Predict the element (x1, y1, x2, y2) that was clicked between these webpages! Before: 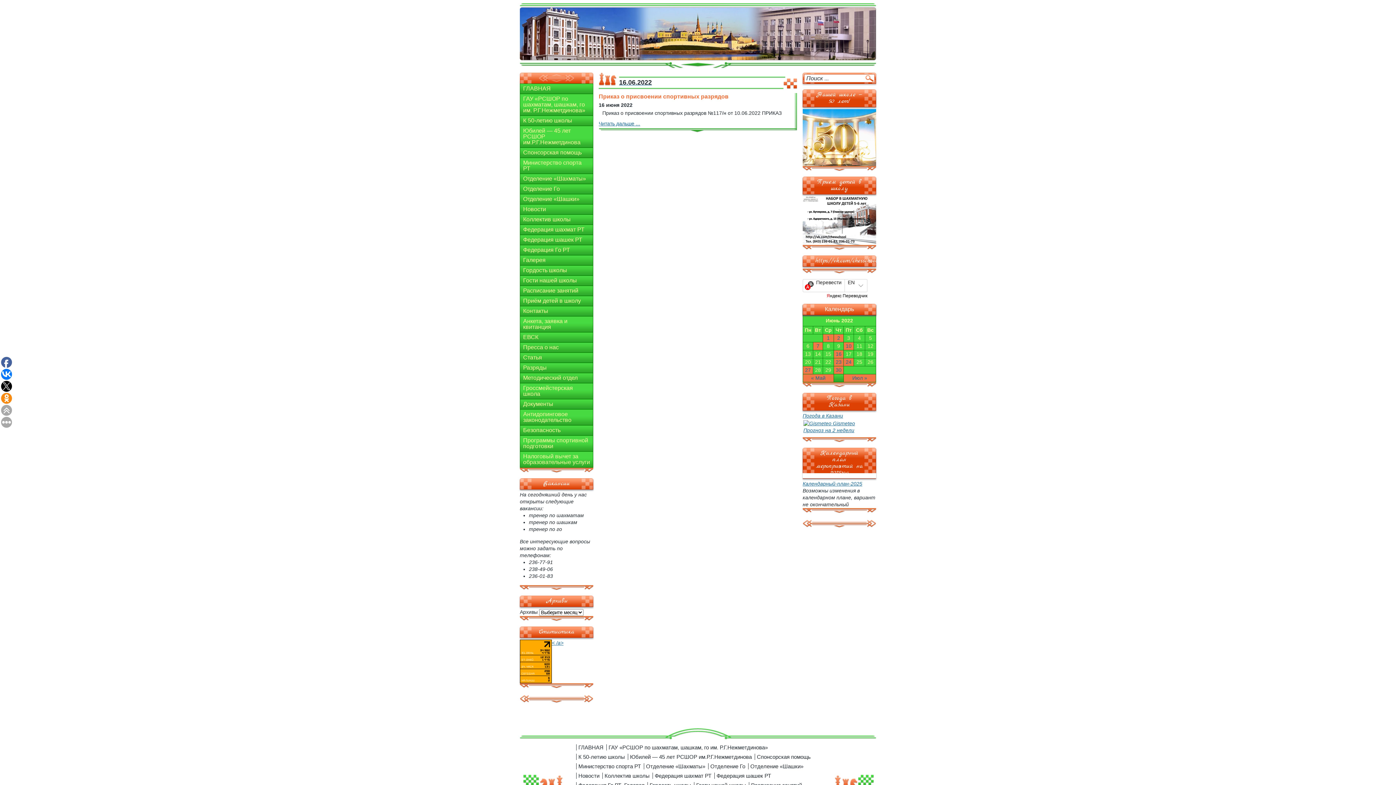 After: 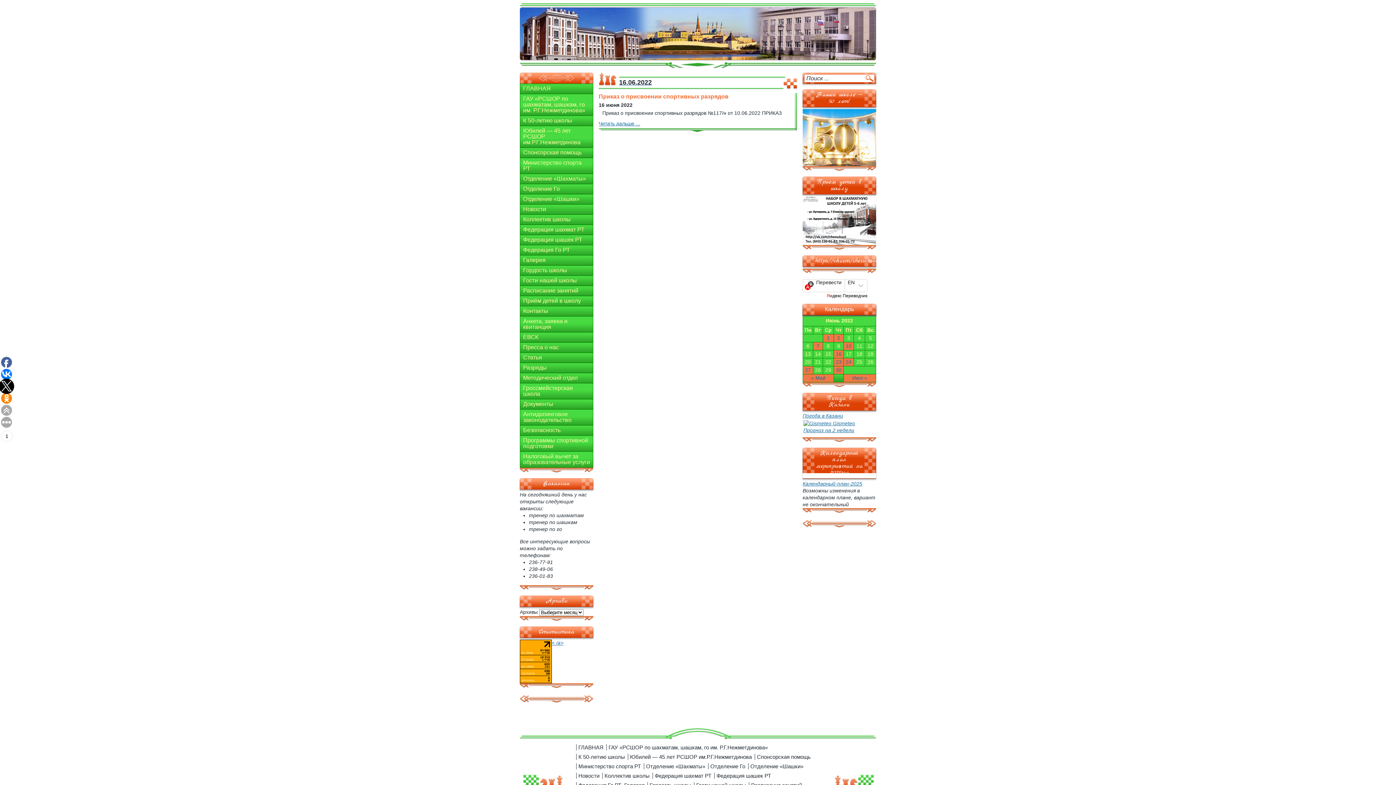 Action: bbox: (1, 381, 12, 392)